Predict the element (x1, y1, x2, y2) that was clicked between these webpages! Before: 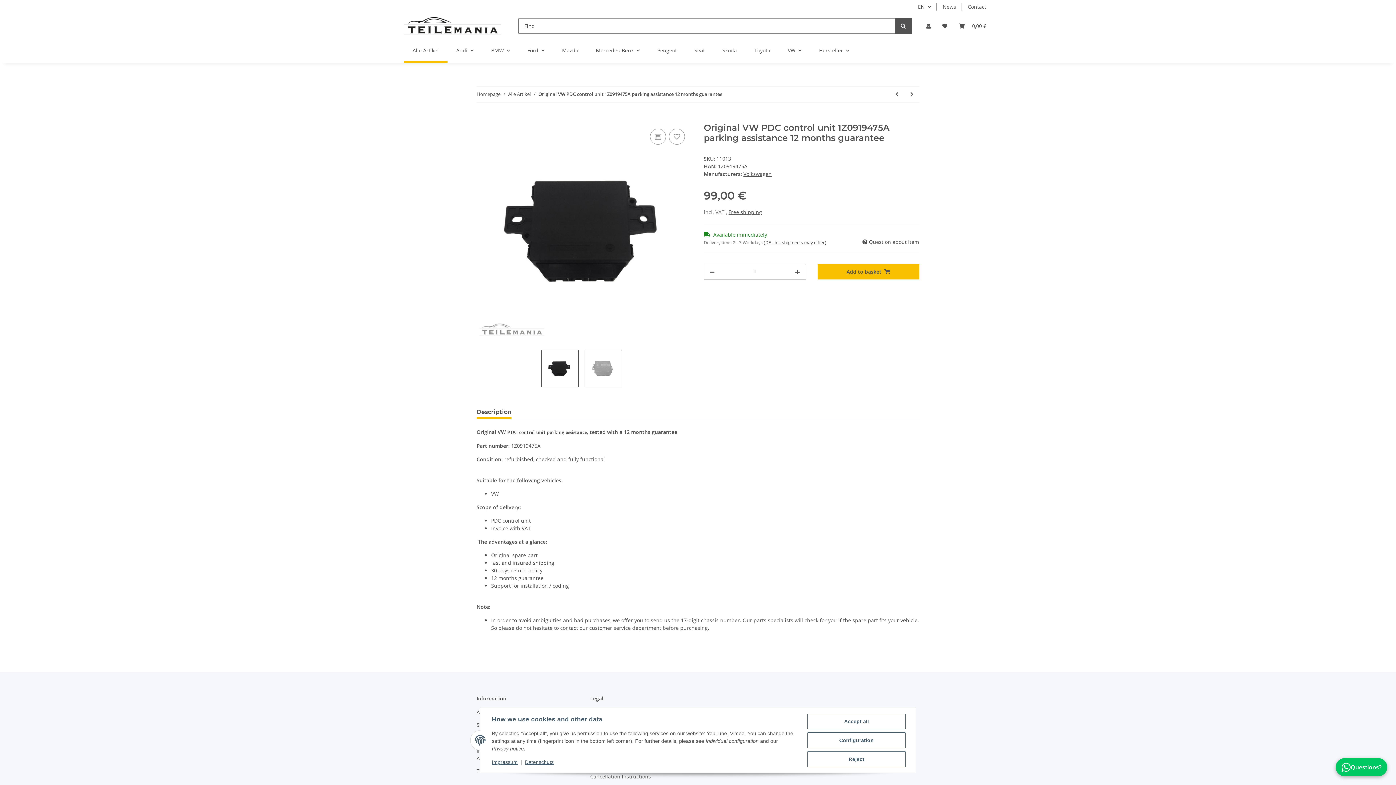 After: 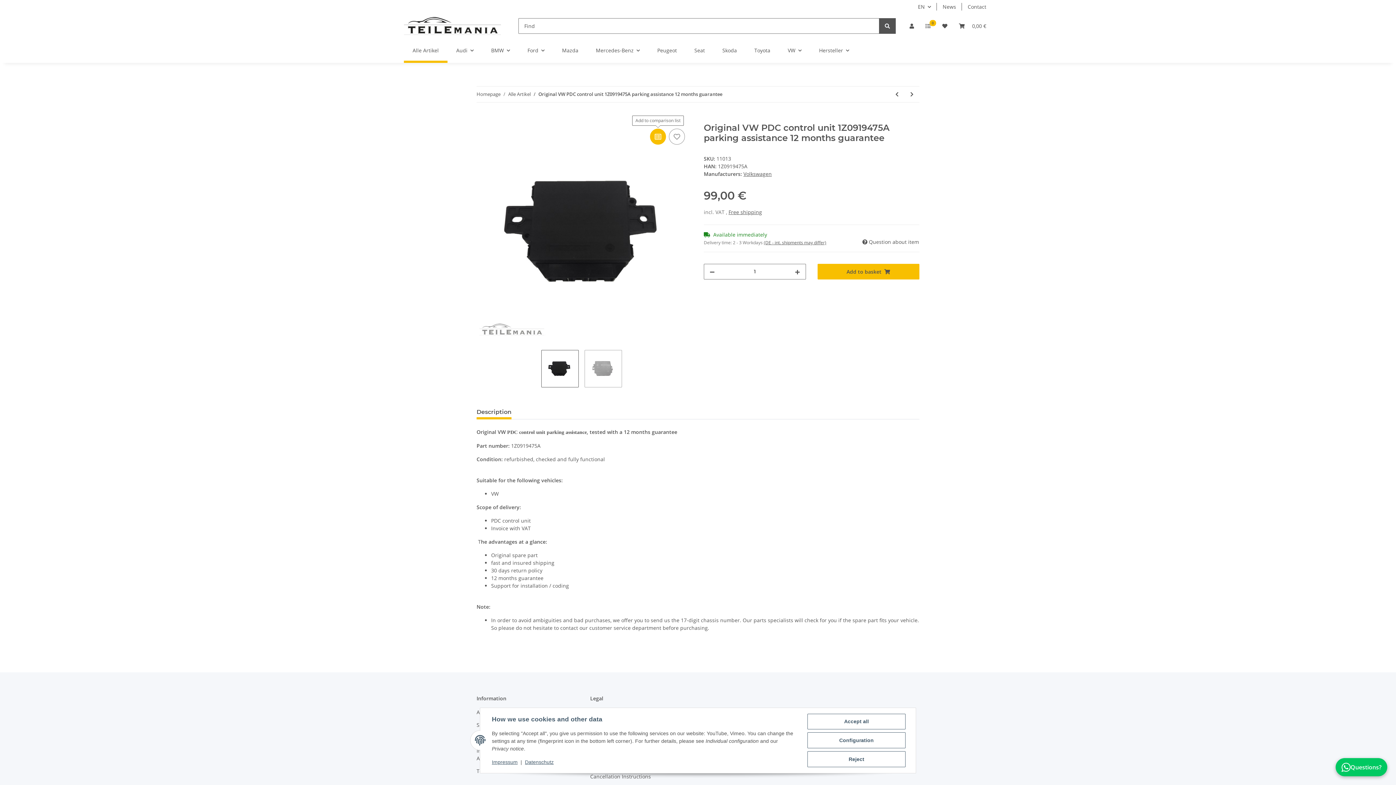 Action: bbox: (650, 128, 666, 144) label: Add to comparison list